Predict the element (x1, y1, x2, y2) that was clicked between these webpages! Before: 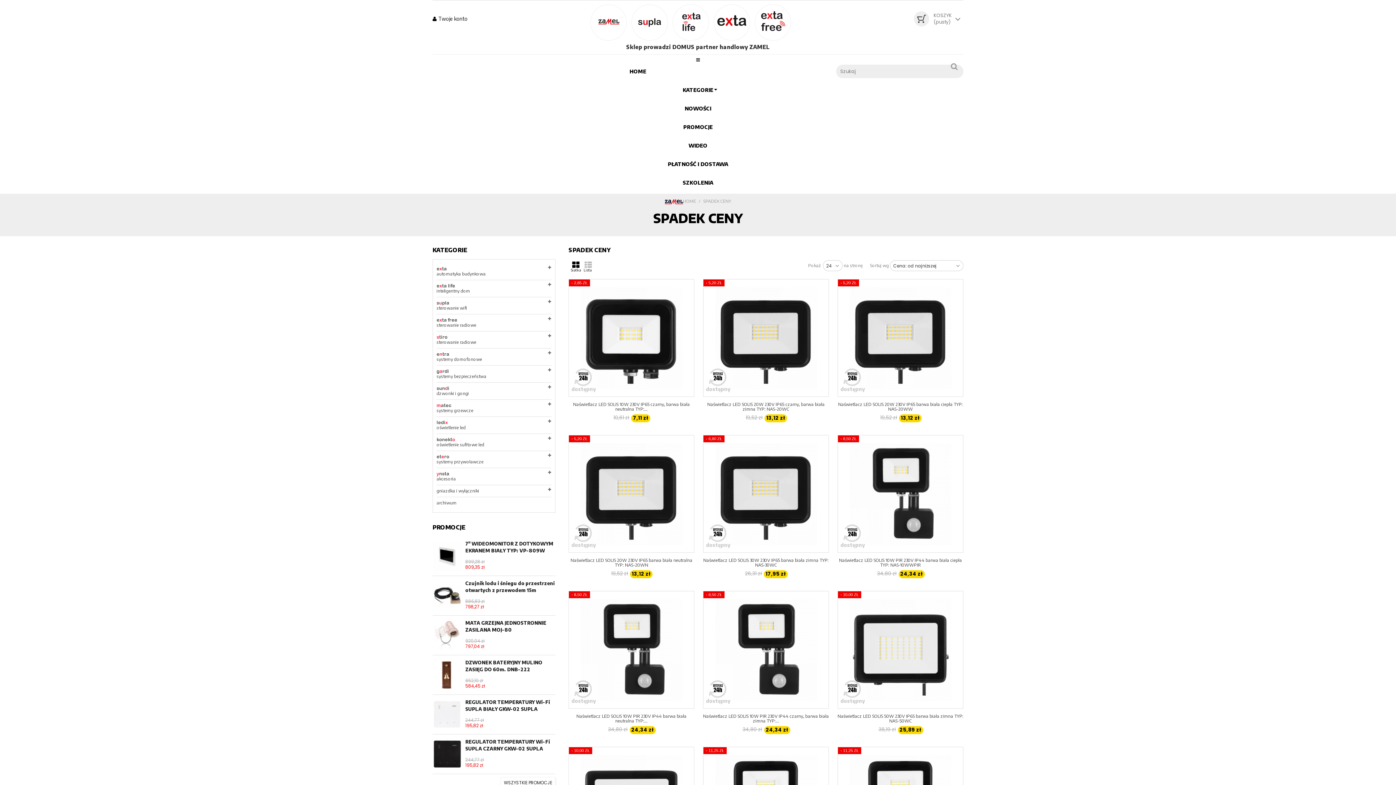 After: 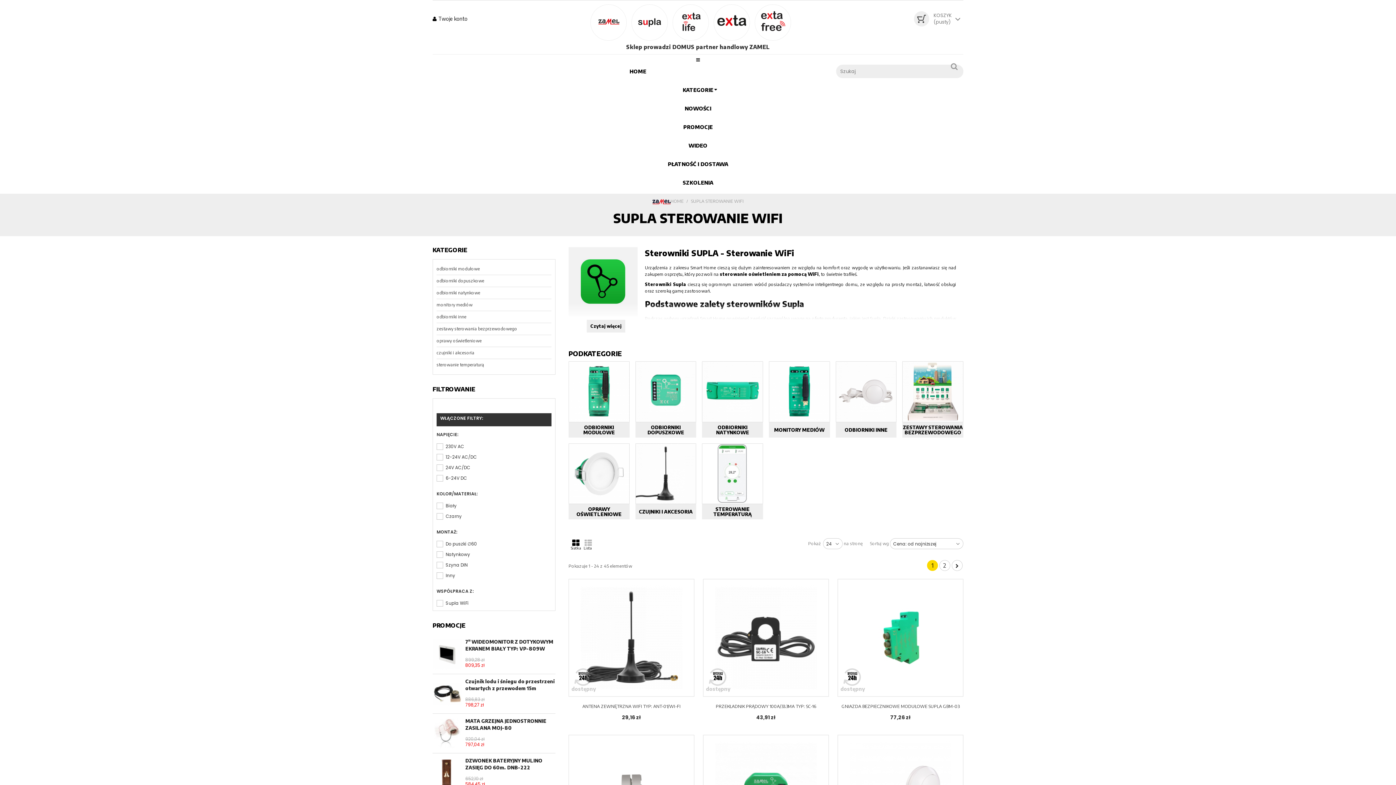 Action: bbox: (436, 301, 540, 310) label: supla
sterowanie wifi